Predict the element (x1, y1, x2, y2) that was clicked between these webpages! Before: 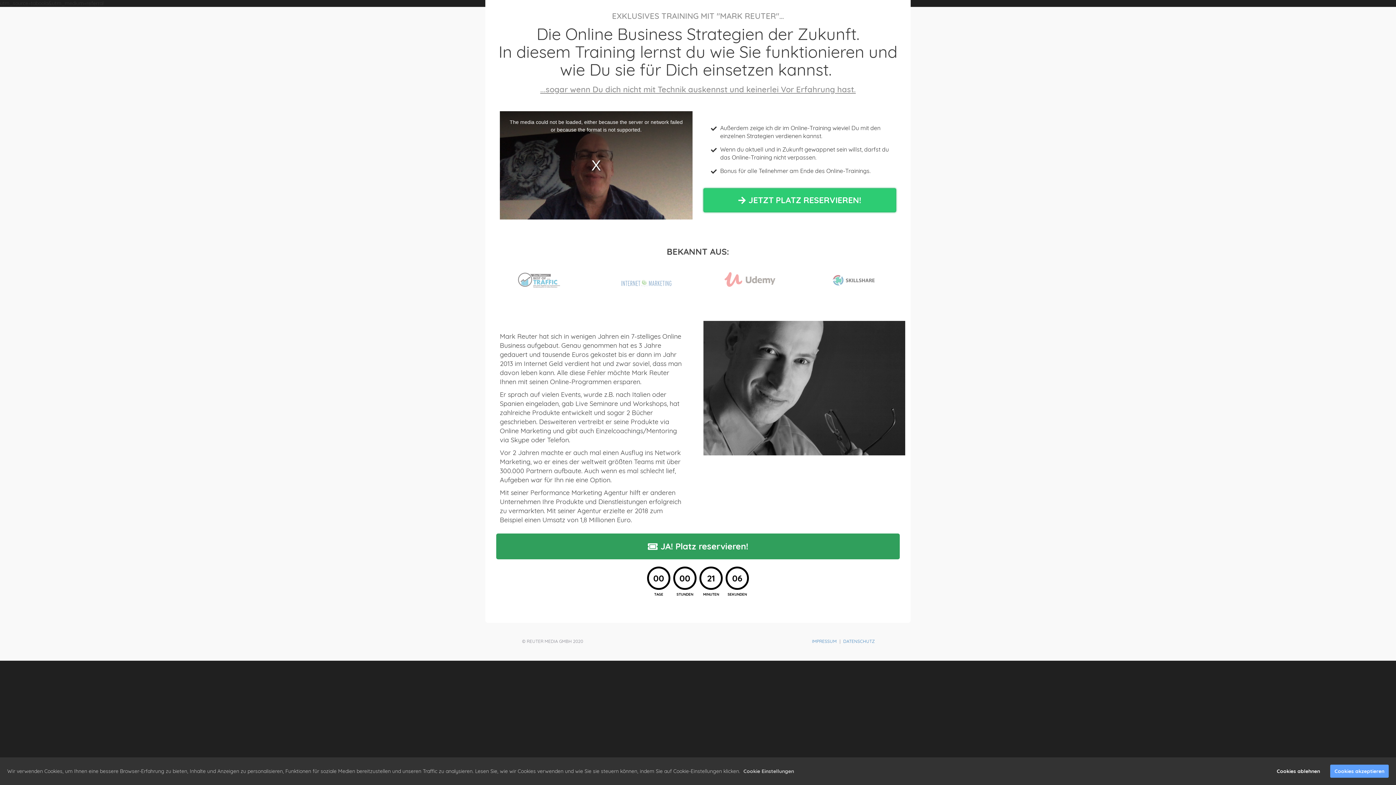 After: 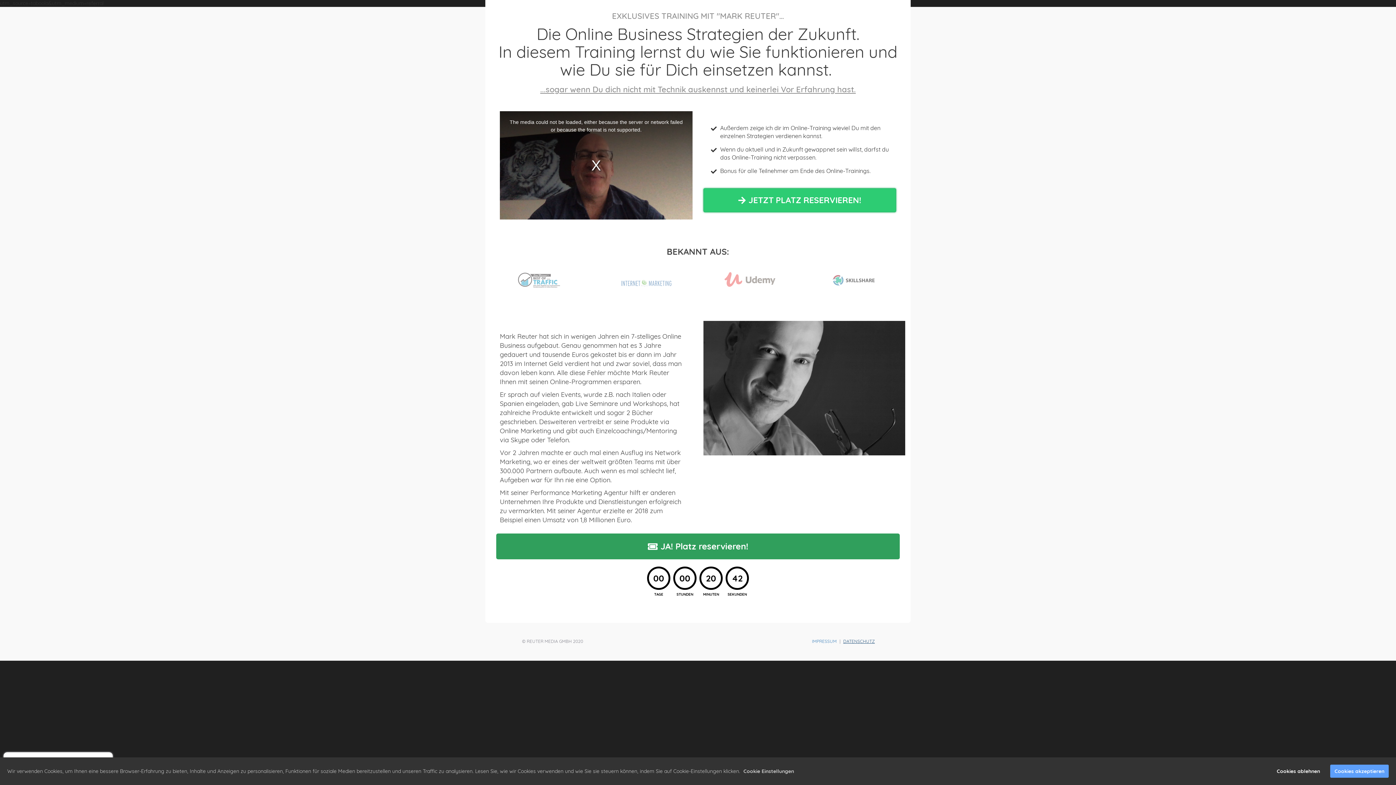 Action: label: DATENSCHUTZ bbox: (843, 638, 875, 644)